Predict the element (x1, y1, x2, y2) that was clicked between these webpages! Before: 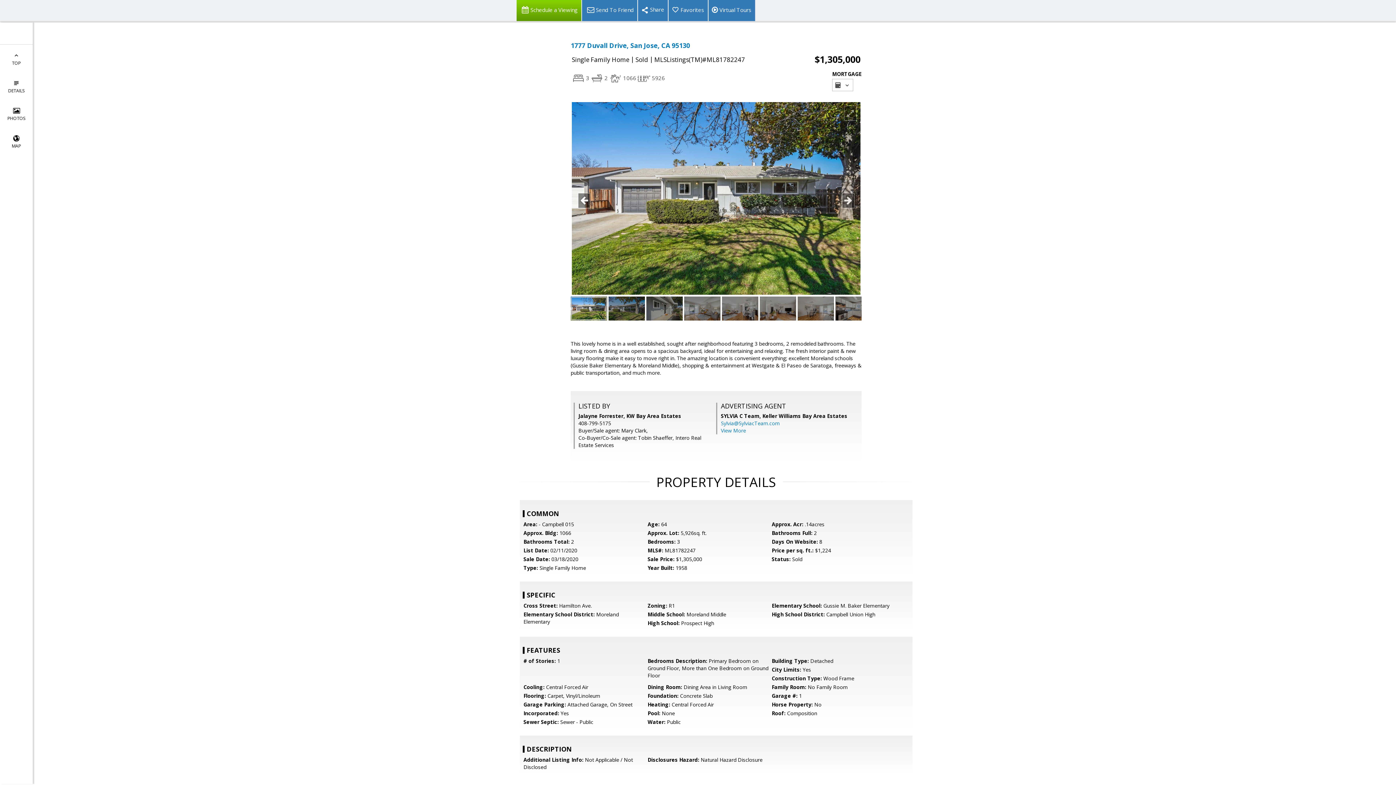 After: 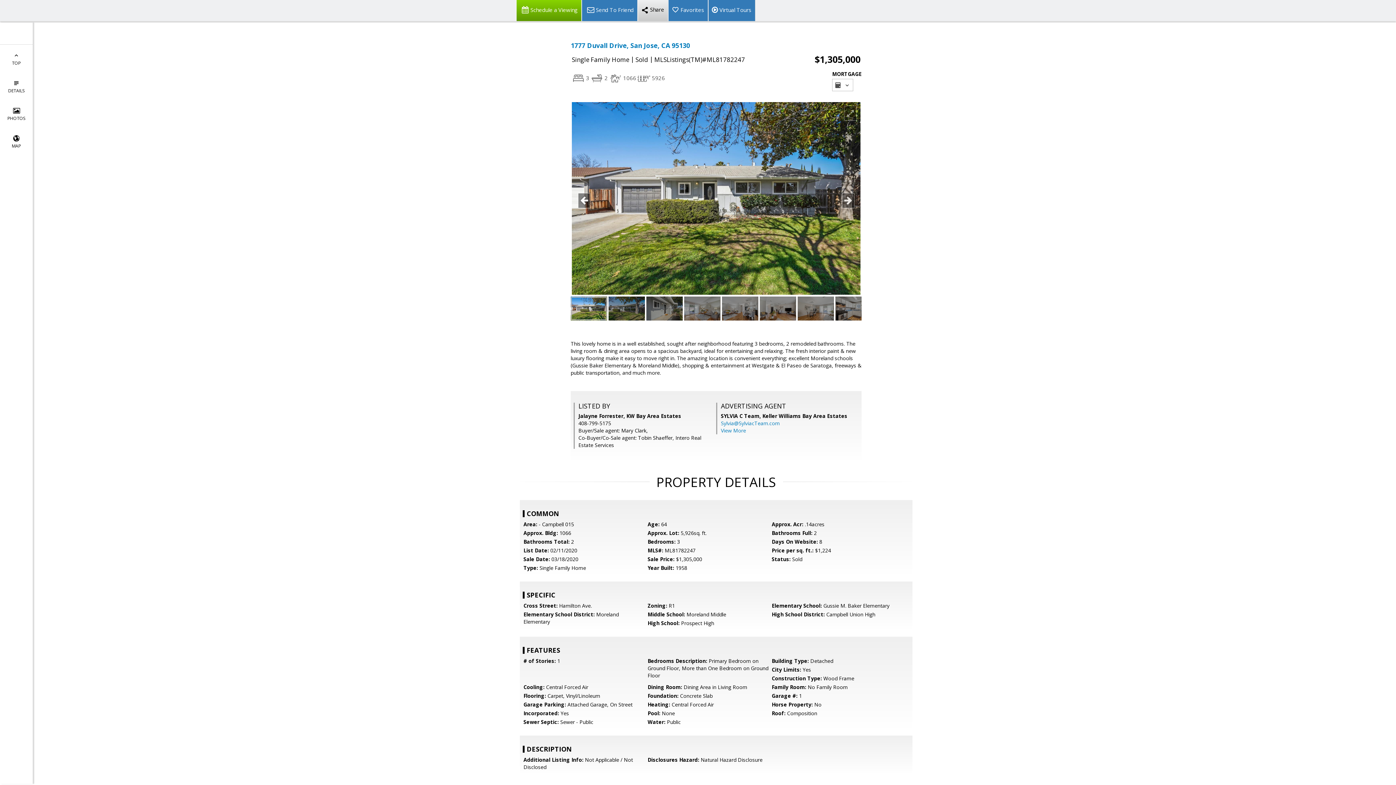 Action: bbox: (637, 0, 668, 21)